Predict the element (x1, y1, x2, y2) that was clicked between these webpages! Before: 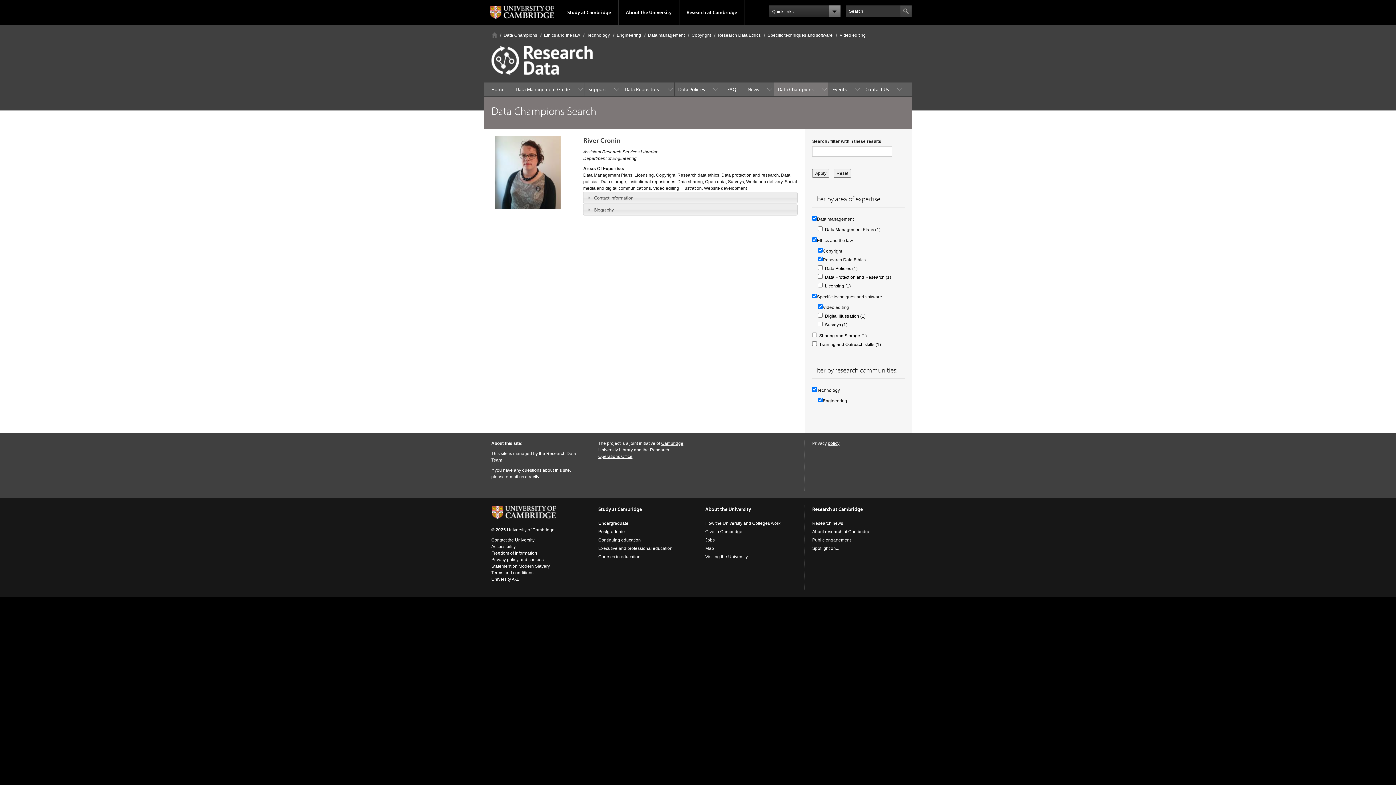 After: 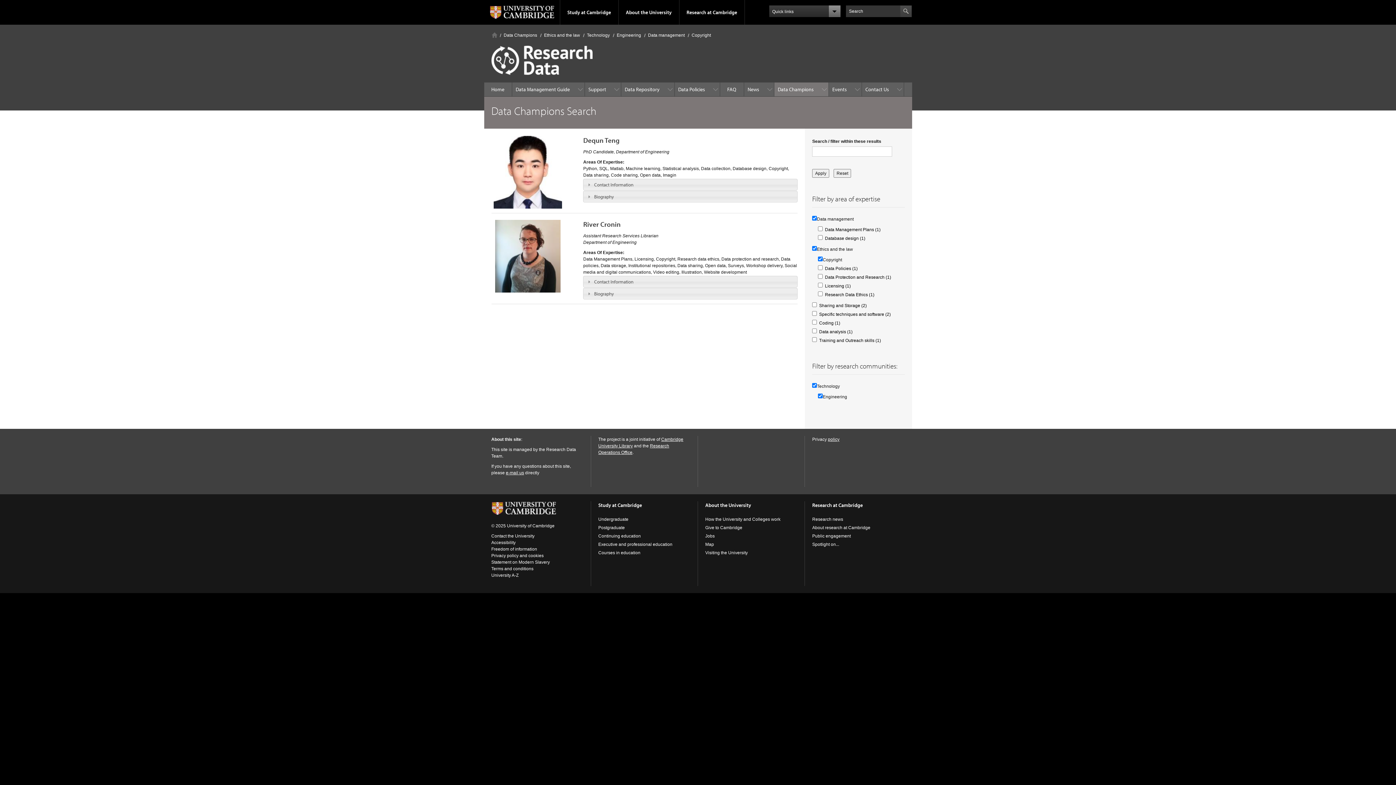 Action: label: Copyright bbox: (691, 32, 711, 37)